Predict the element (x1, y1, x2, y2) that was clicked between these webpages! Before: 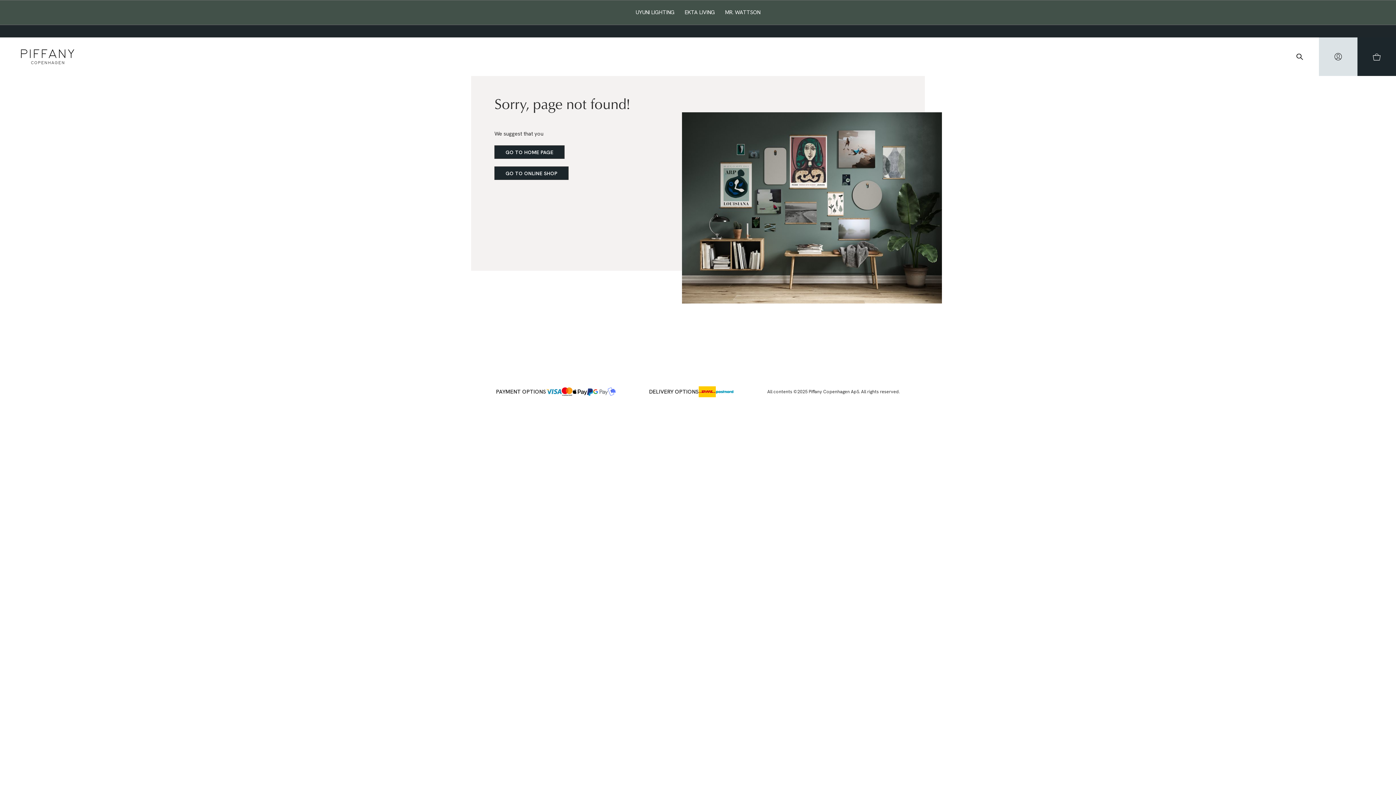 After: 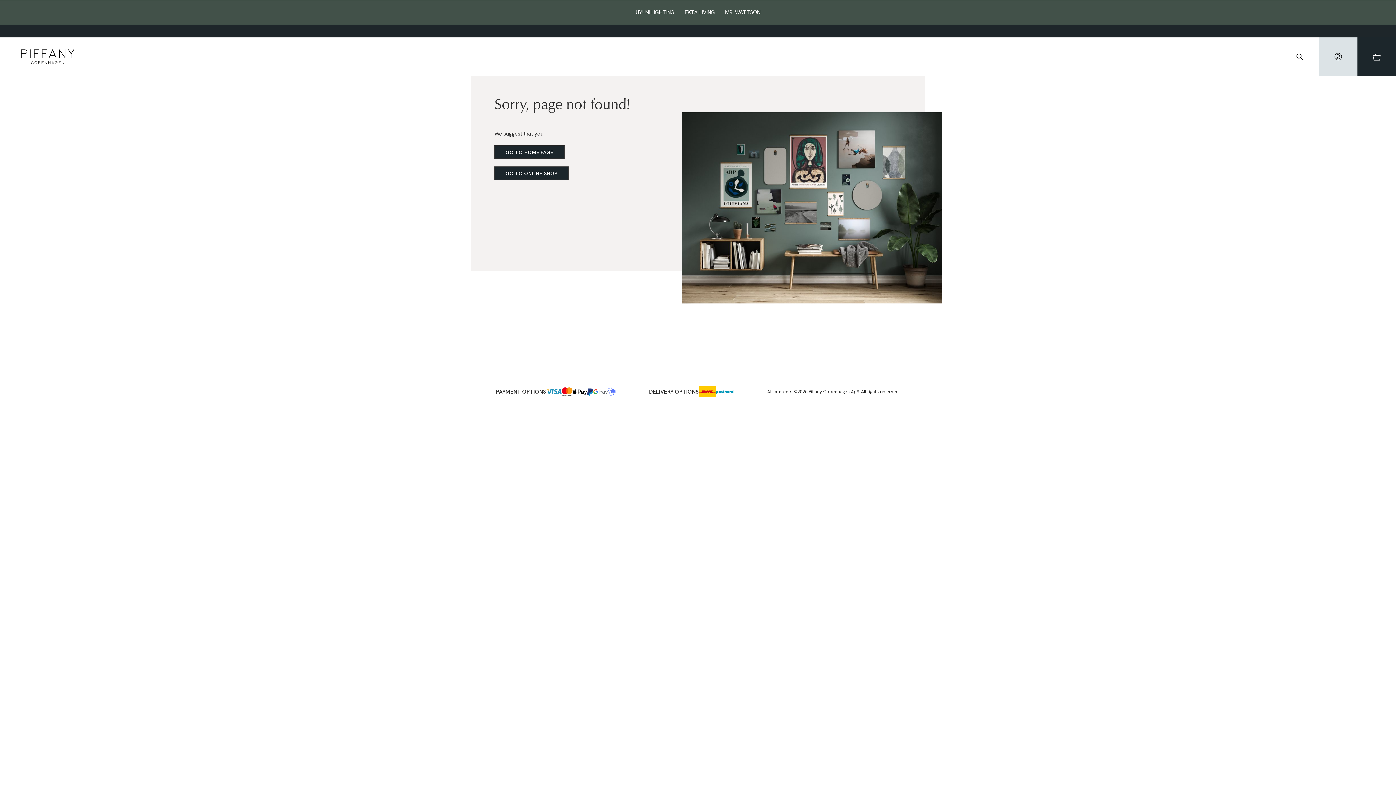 Action: bbox: (1319, 37, 1357, 76) label: hidden